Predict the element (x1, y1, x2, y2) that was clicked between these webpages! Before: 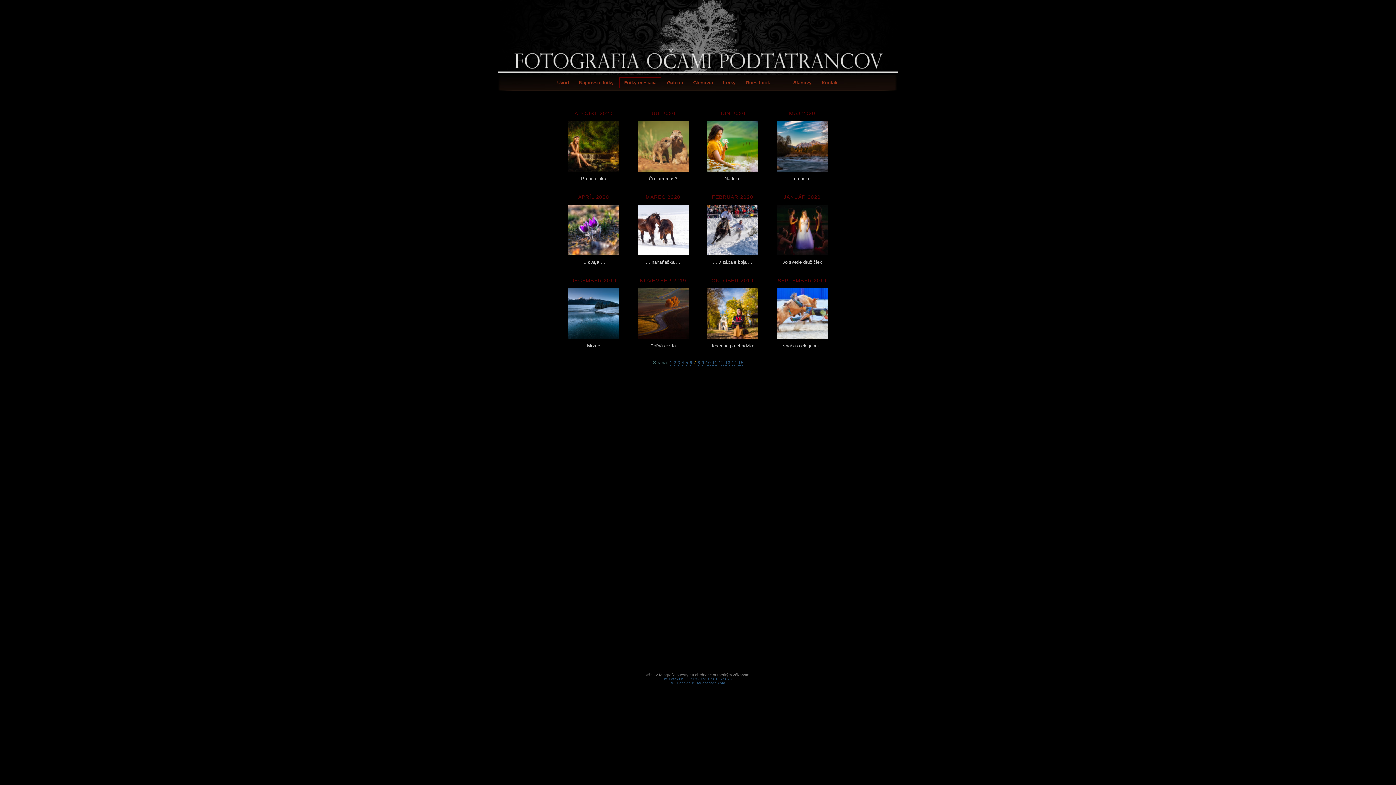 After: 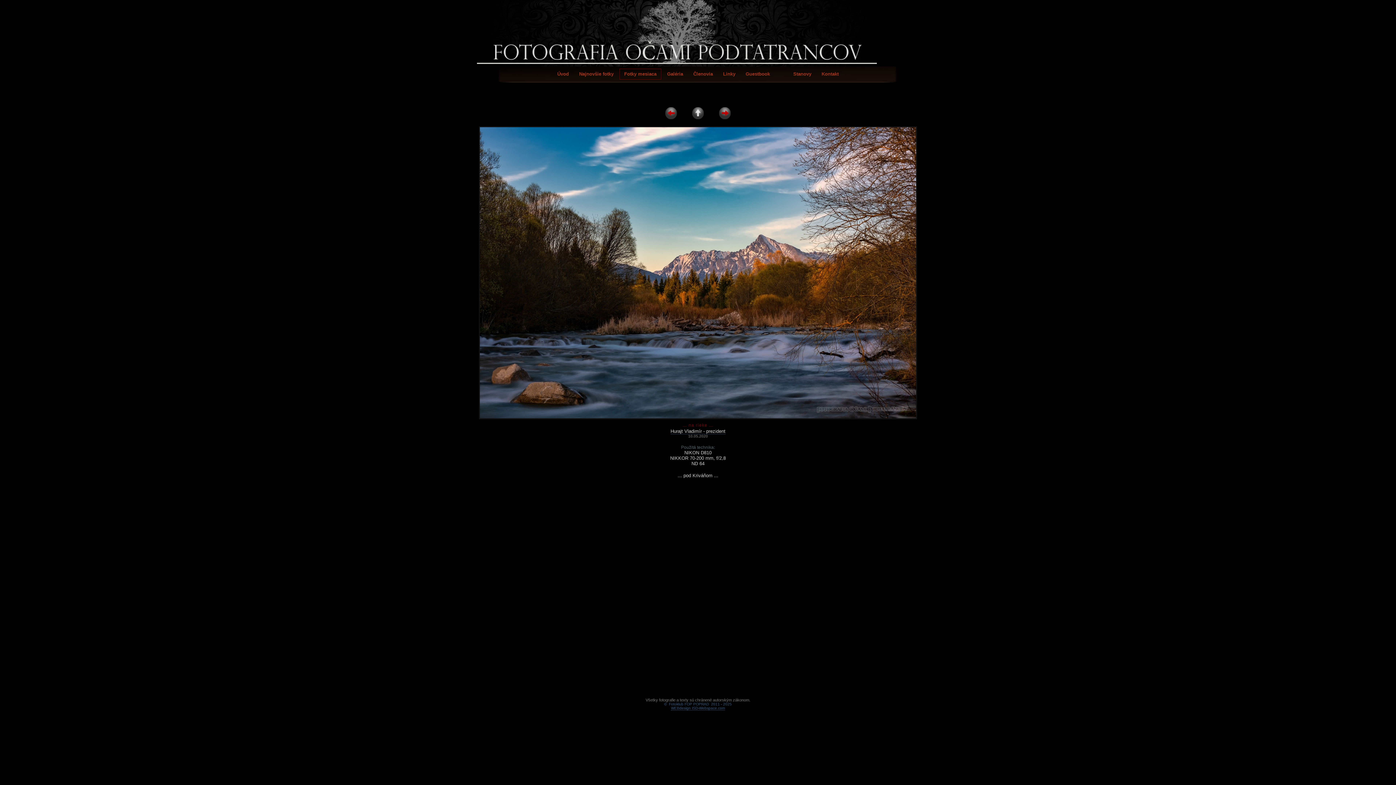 Action: bbox: (776, 120, 828, 125)